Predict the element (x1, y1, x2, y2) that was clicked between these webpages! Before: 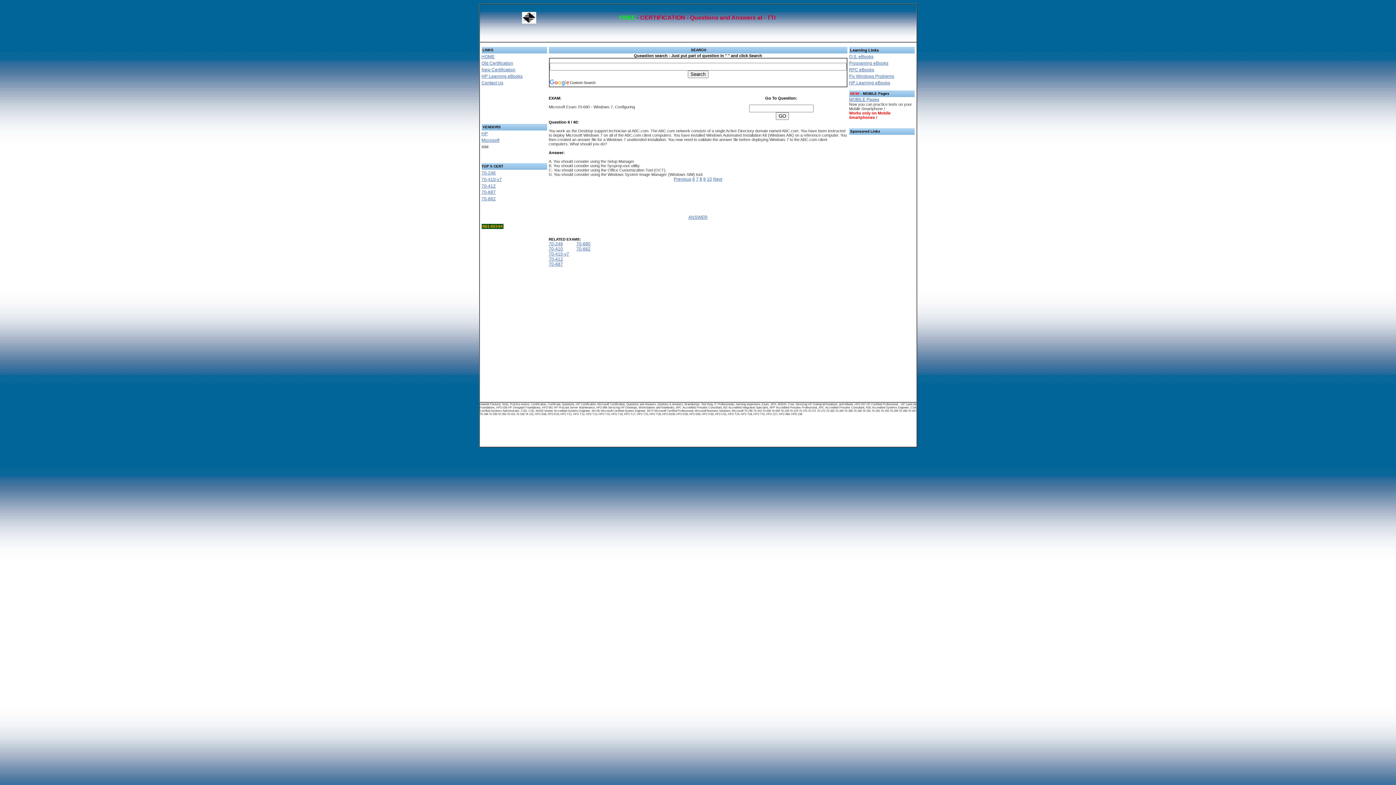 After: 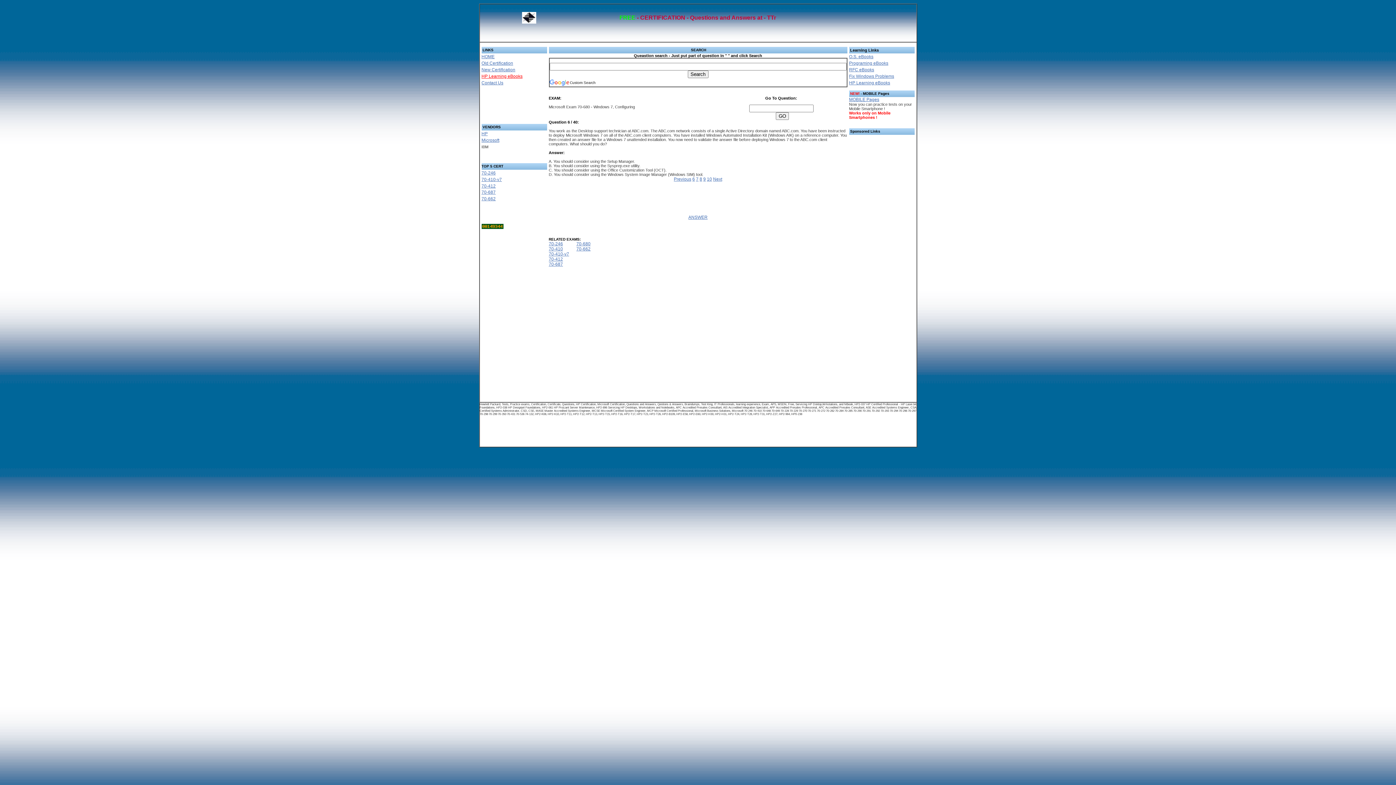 Action: bbox: (481, 73, 522, 78) label: HP Learning eBooks